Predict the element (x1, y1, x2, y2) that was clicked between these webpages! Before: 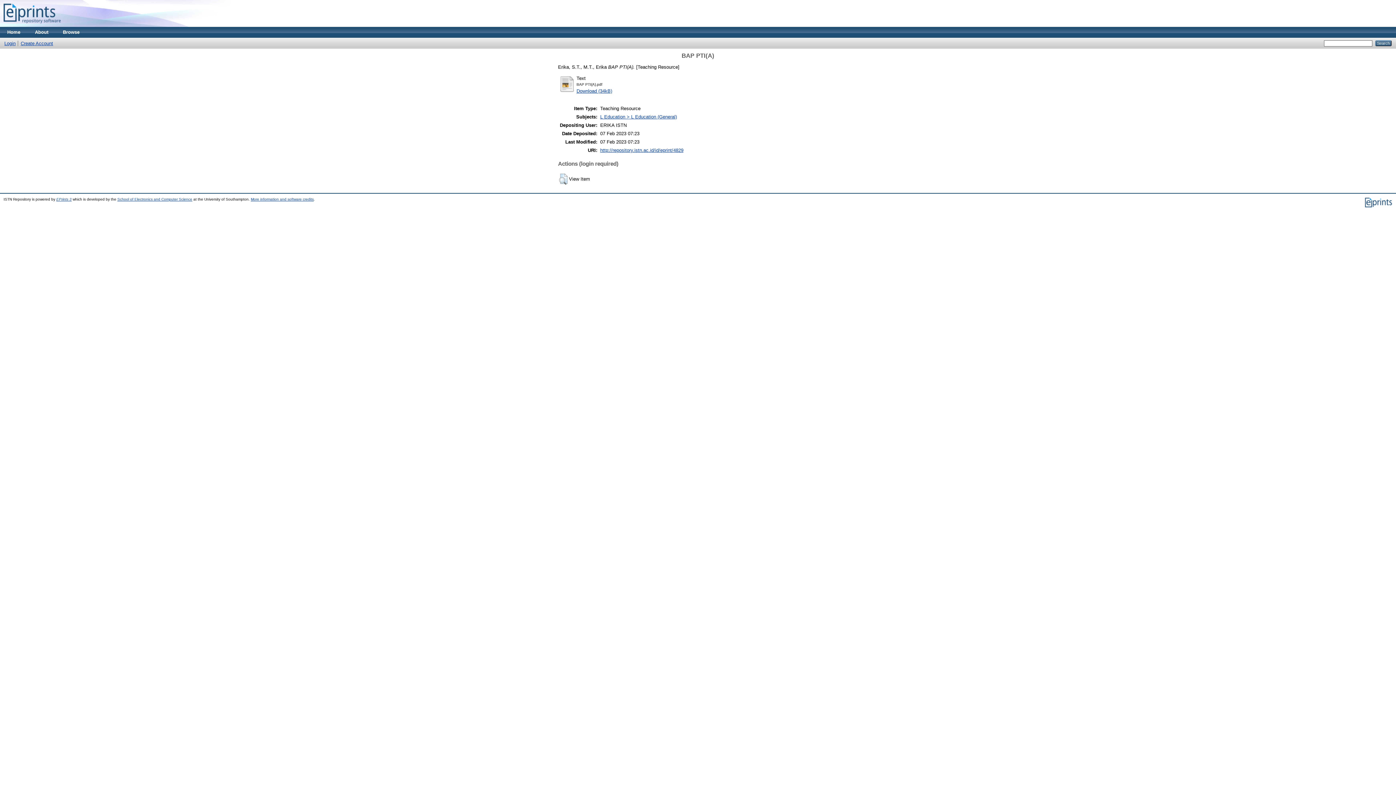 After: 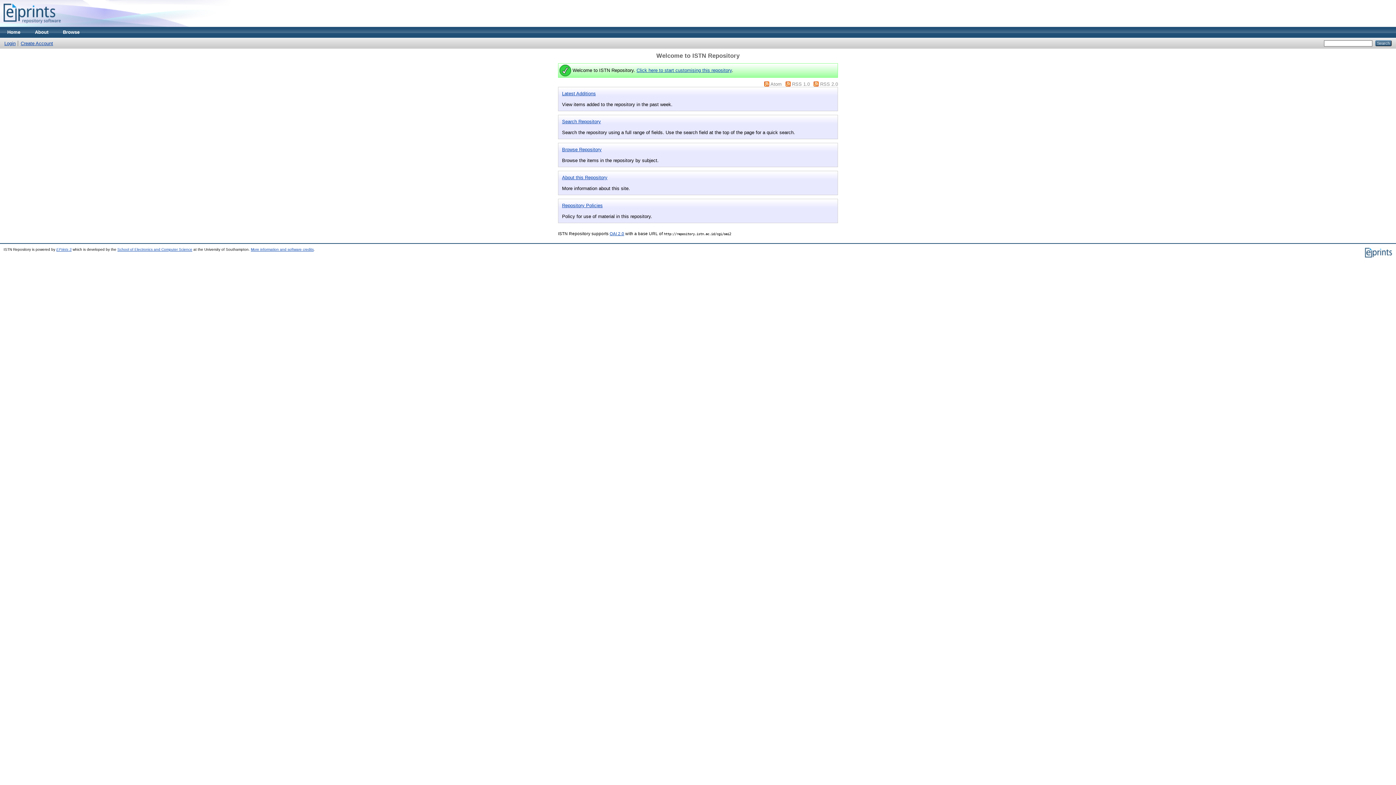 Action: label: Home bbox: (0, 26, 27, 37)